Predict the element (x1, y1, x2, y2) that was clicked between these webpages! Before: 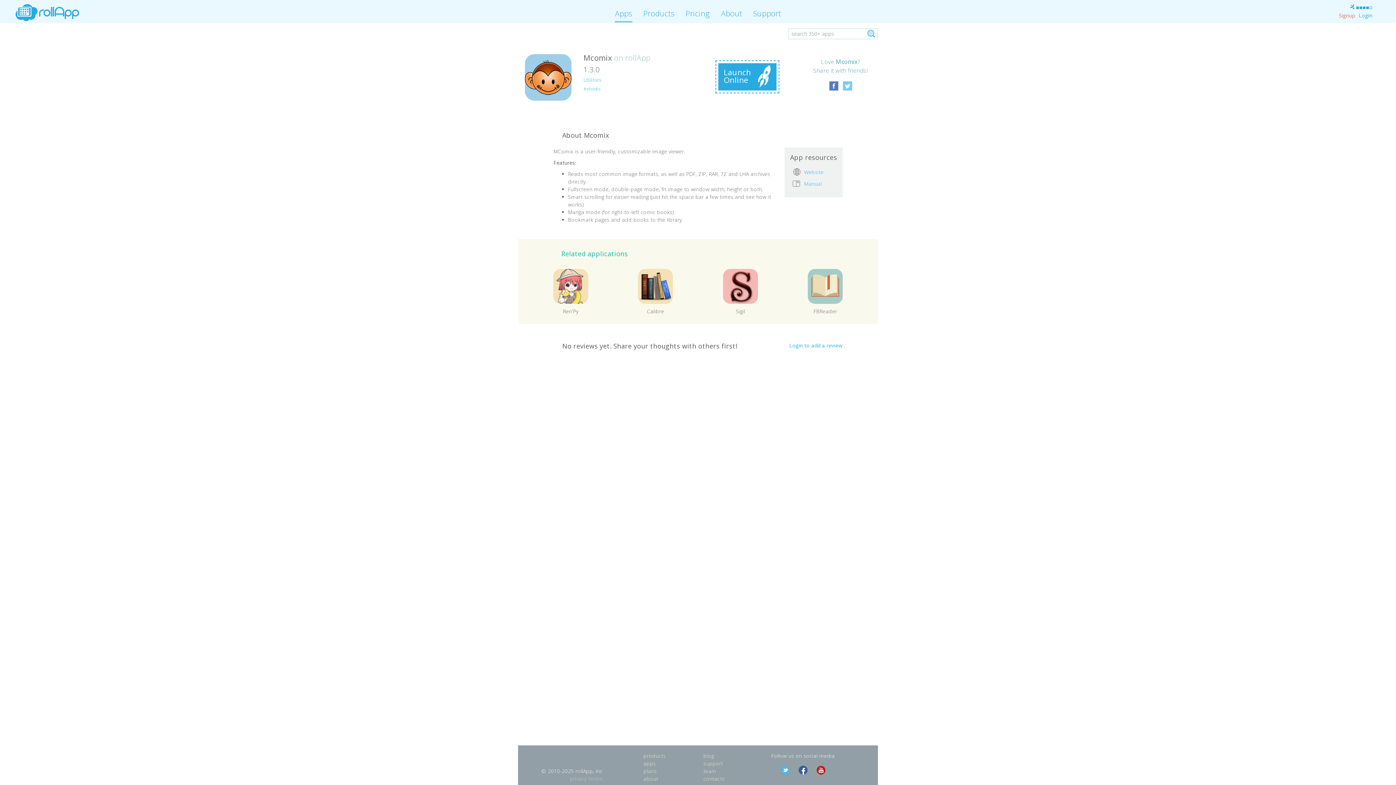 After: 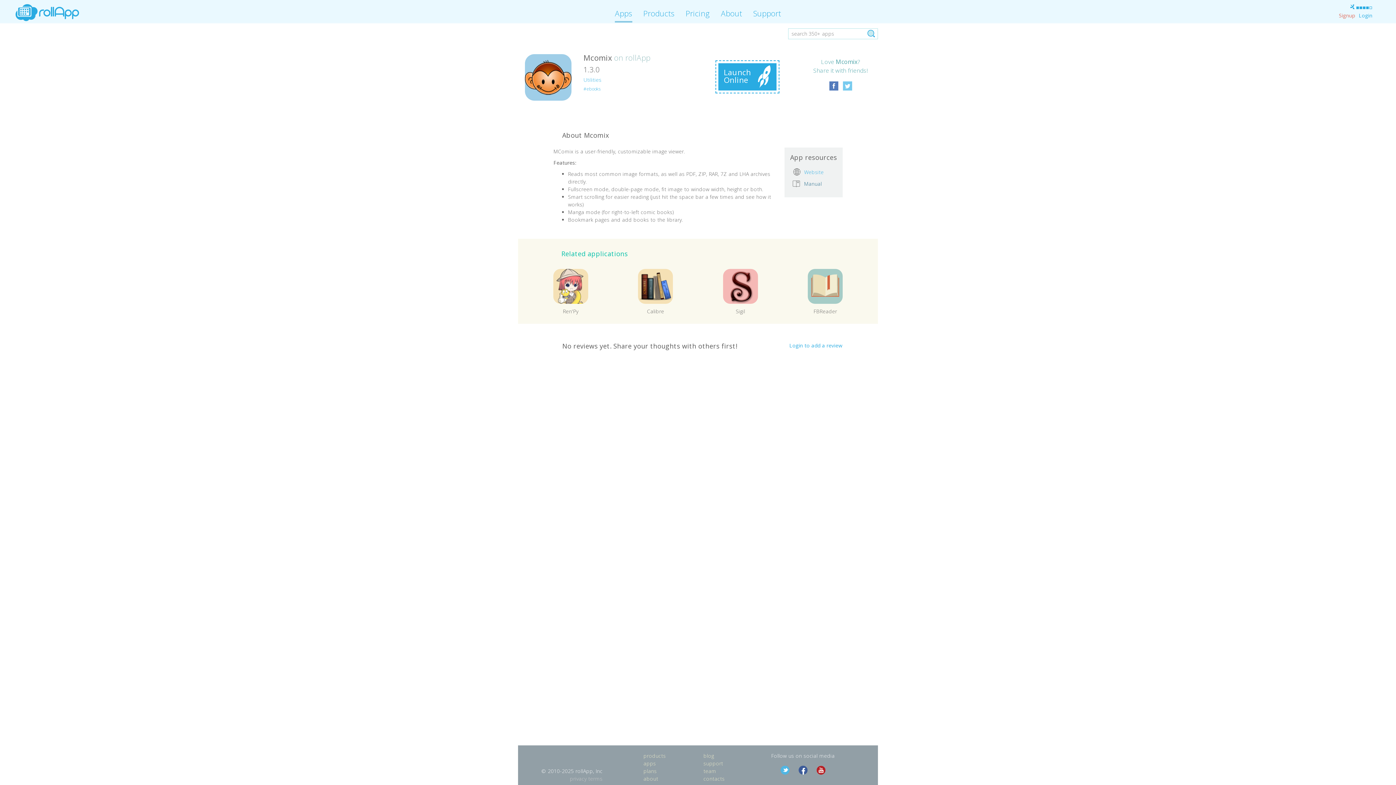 Action: bbox: (804, 180, 822, 187) label: Manual